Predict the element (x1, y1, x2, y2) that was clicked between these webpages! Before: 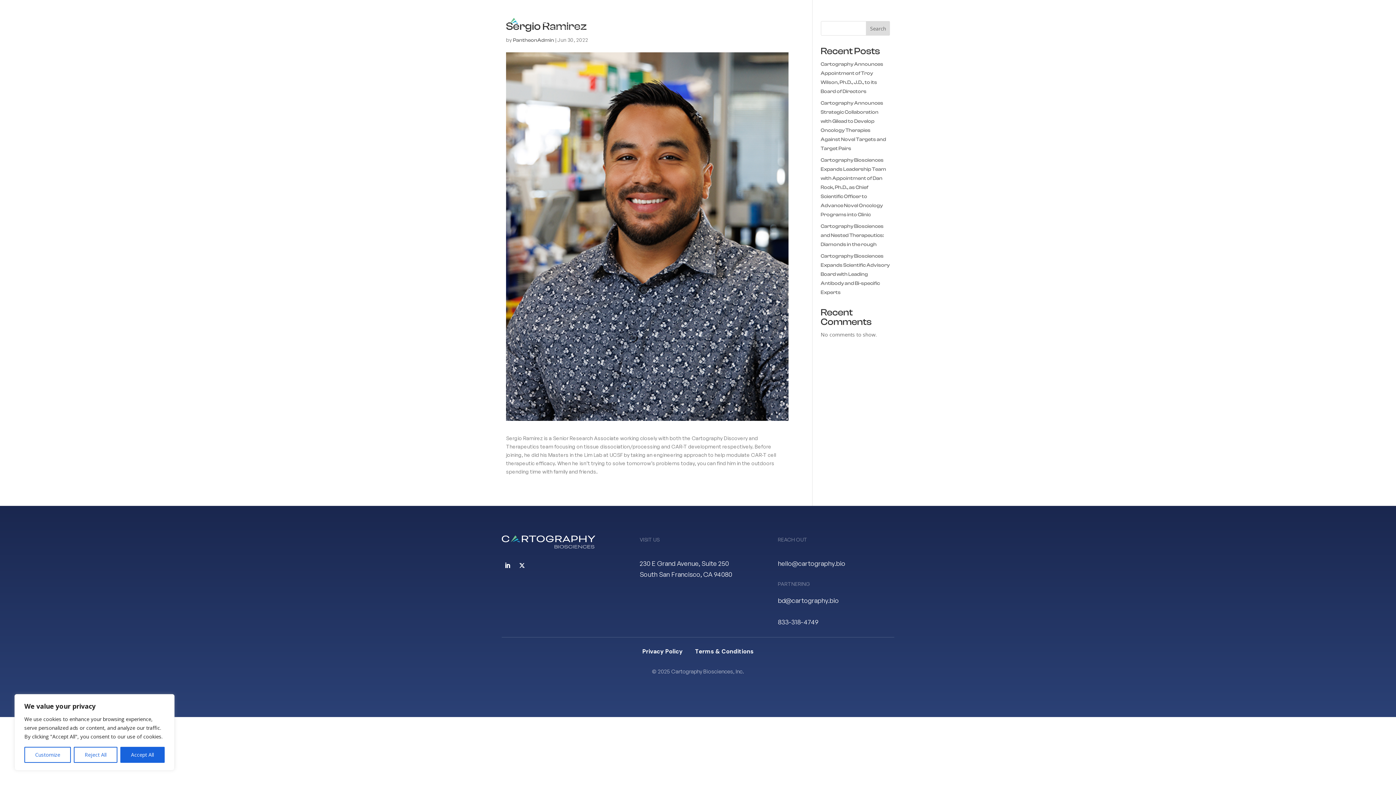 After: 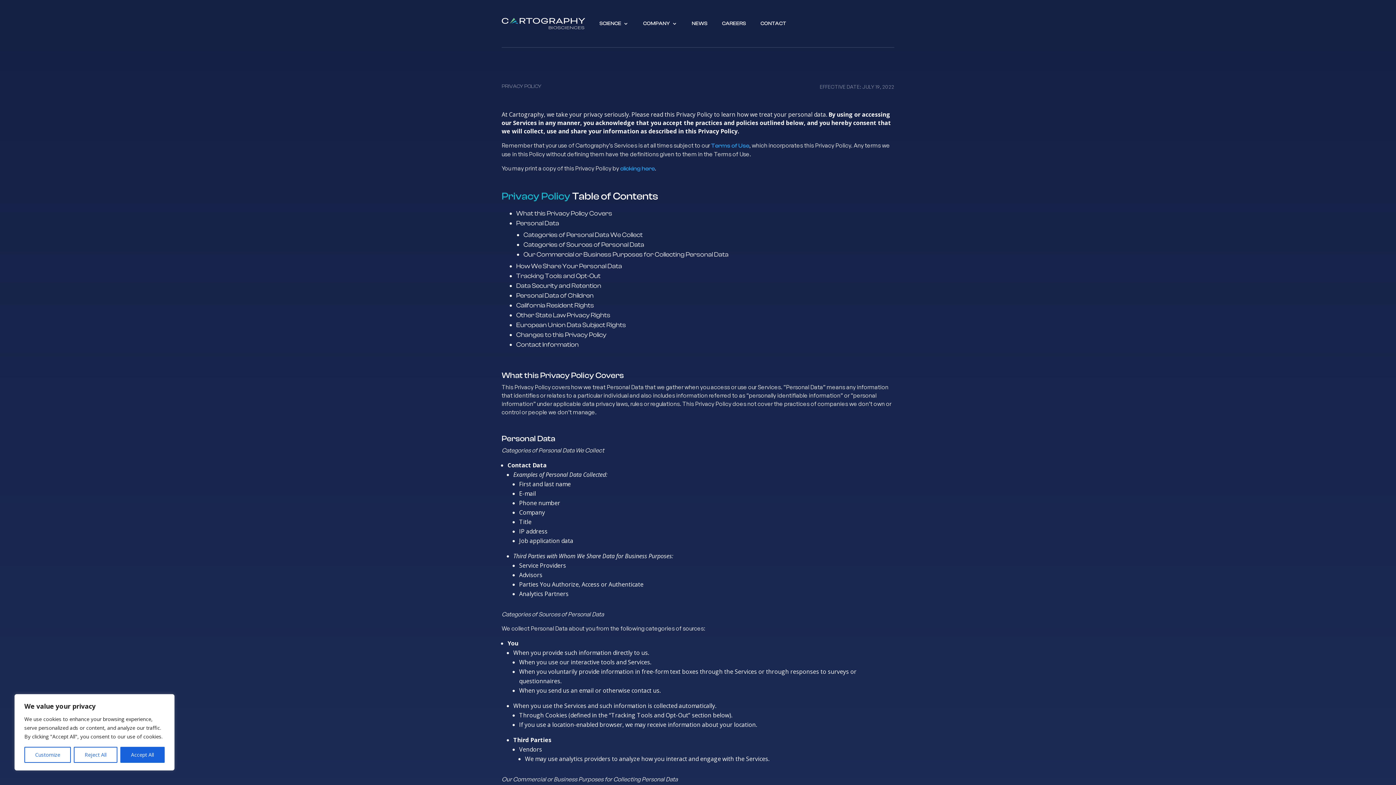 Action: bbox: (637, 648, 688, 655) label: Privacy Policy